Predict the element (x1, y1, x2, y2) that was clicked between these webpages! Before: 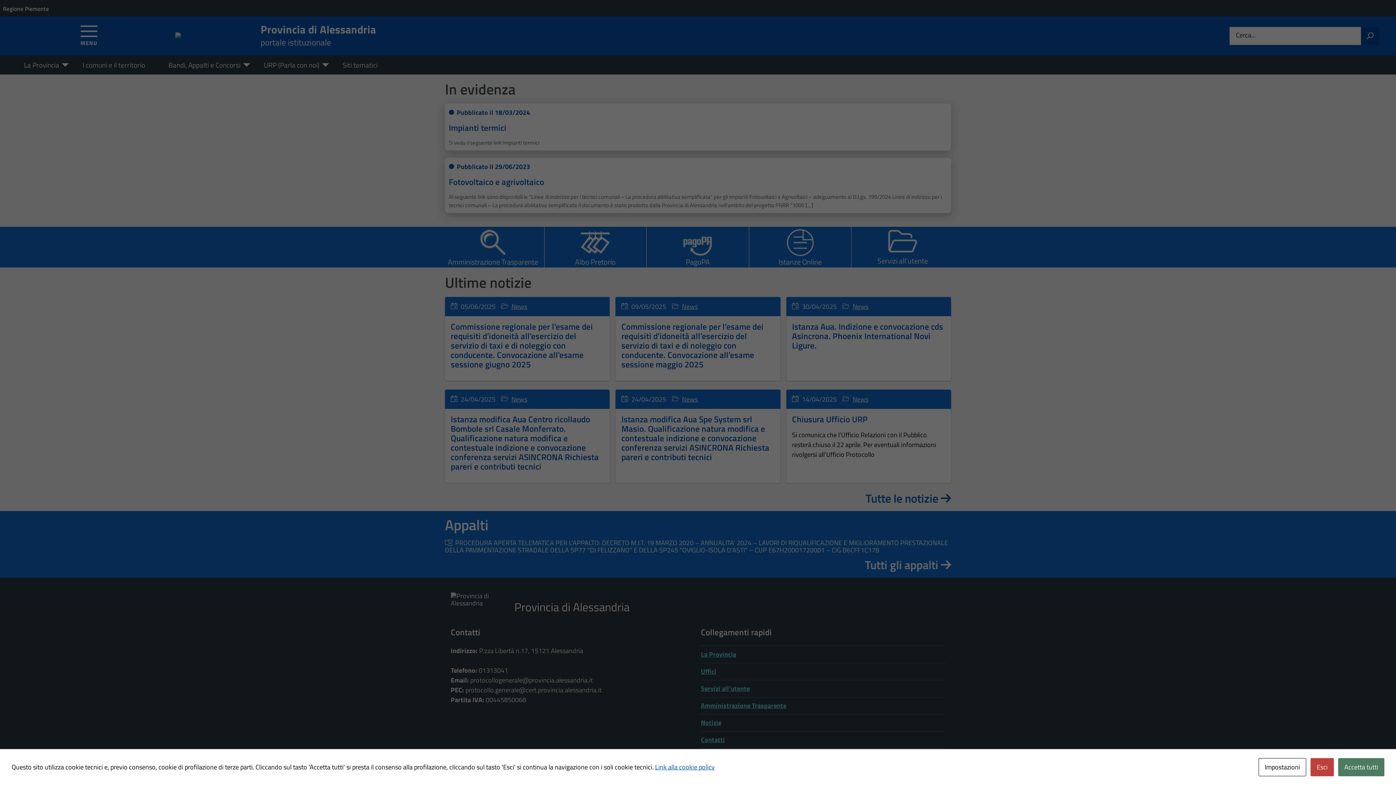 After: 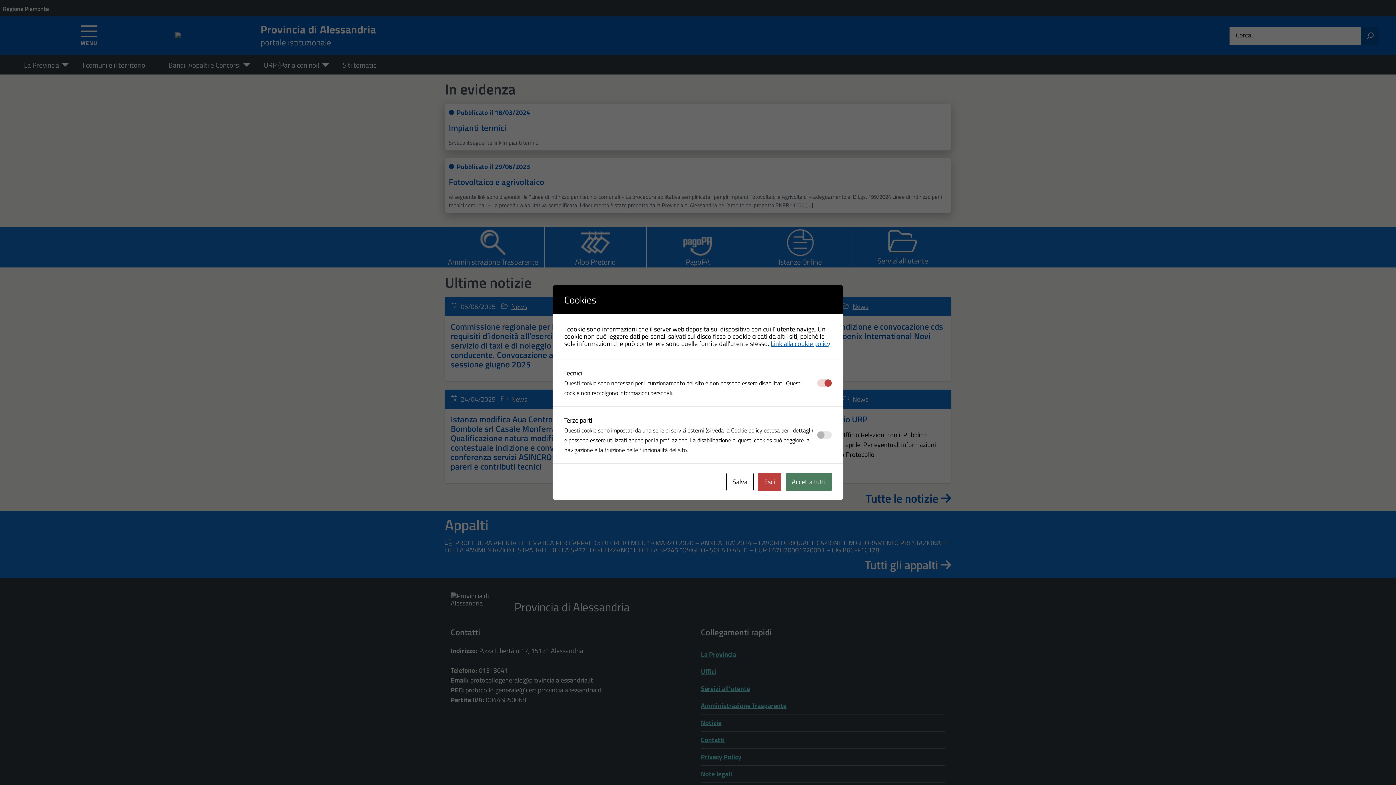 Action: label: Impostazioni bbox: (1258, 758, 1306, 776)